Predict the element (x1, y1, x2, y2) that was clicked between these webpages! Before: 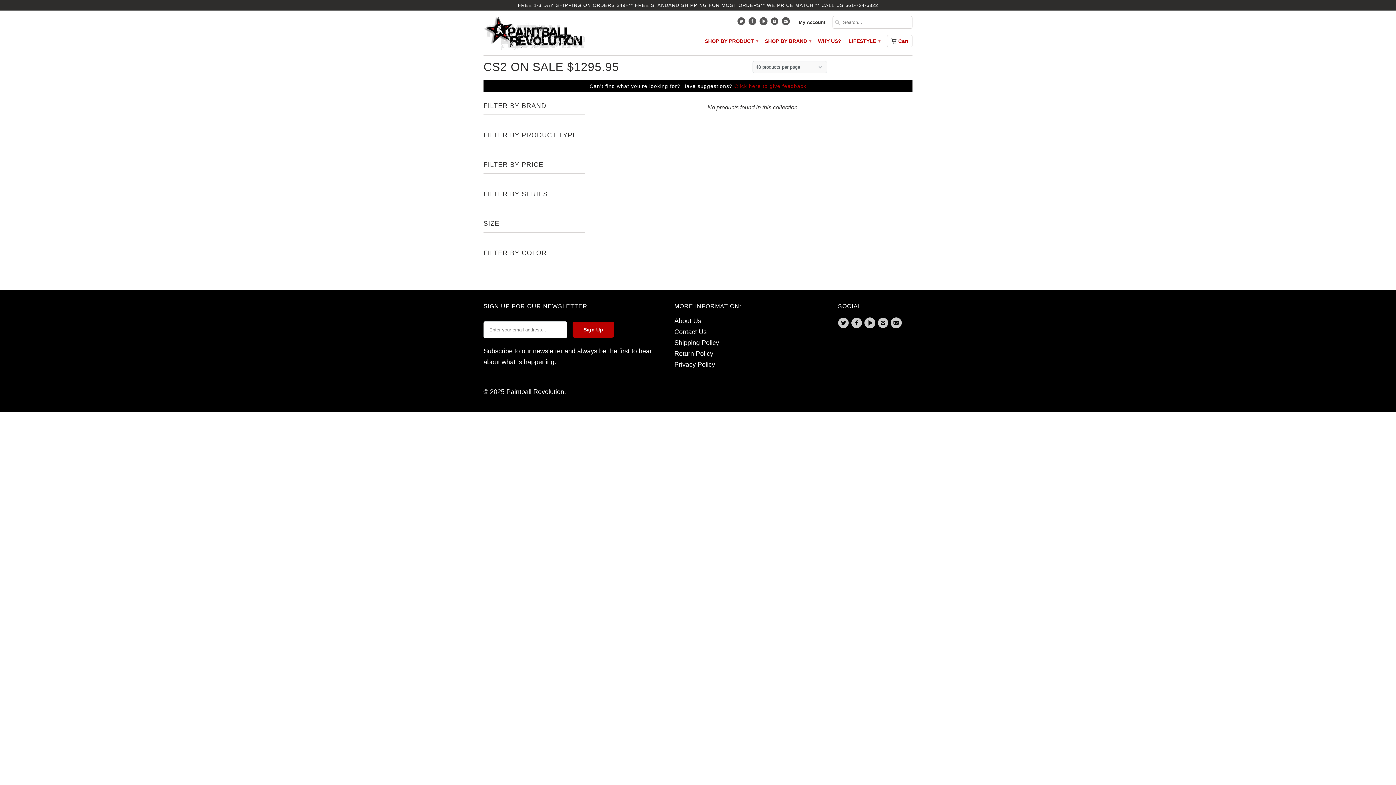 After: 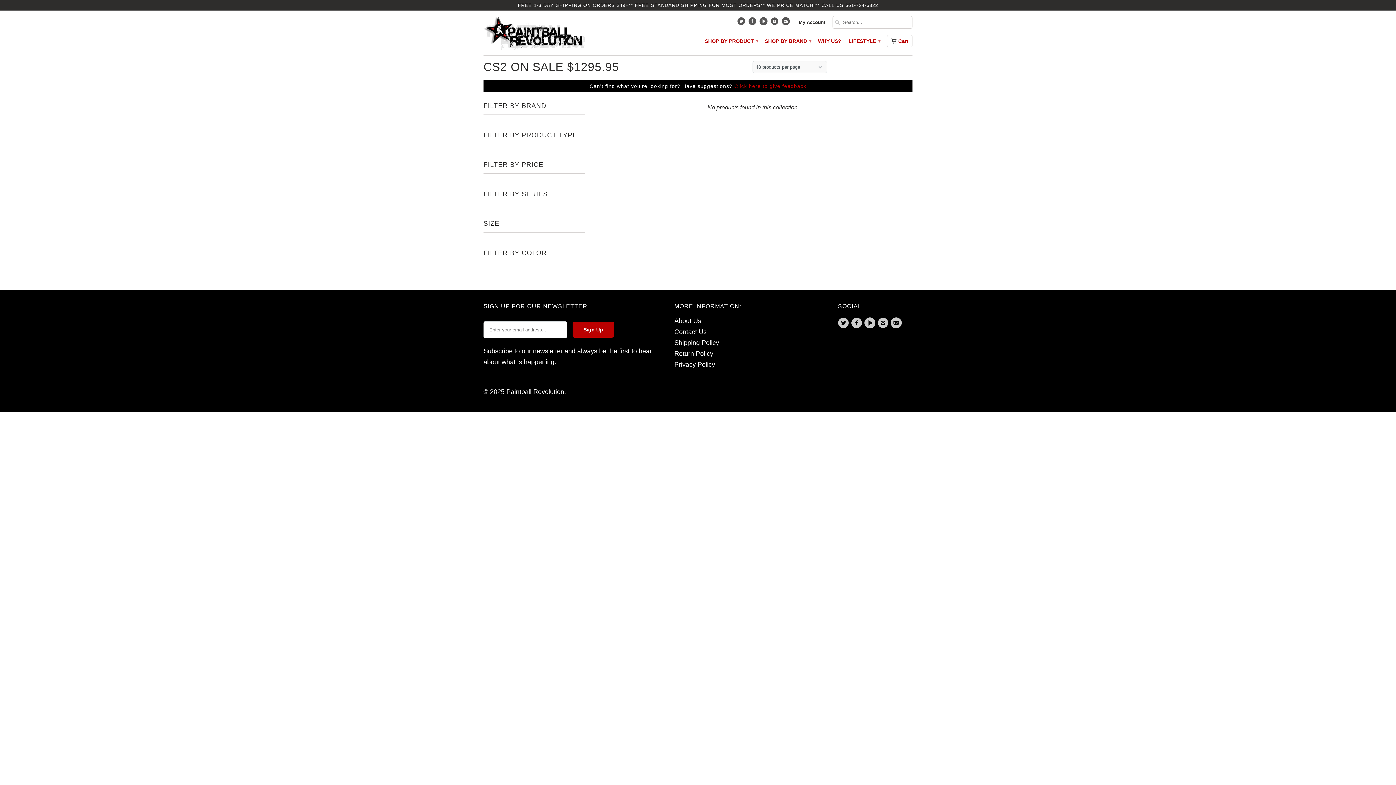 Action: bbox: (483, 60, 619, 73) label: CS2 ON SALE $1295.95